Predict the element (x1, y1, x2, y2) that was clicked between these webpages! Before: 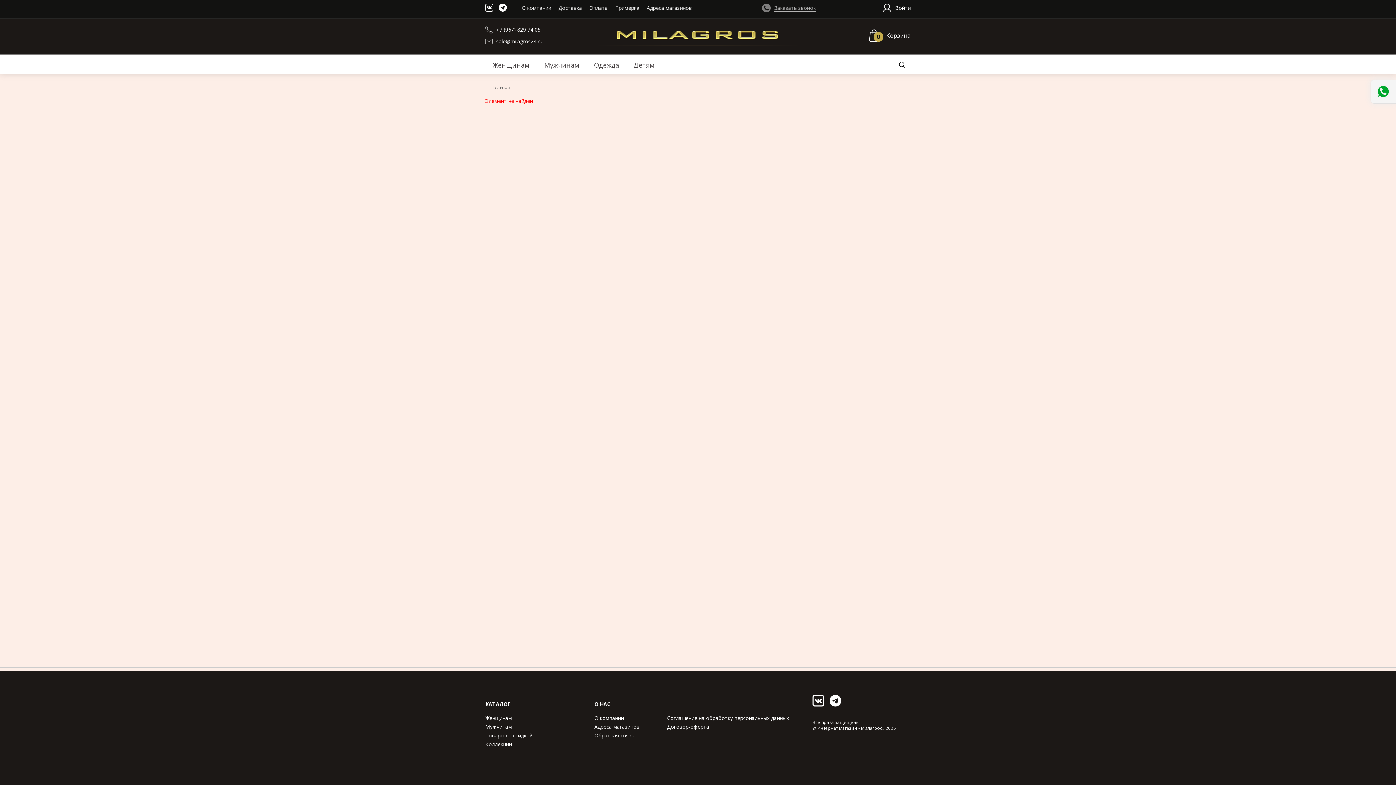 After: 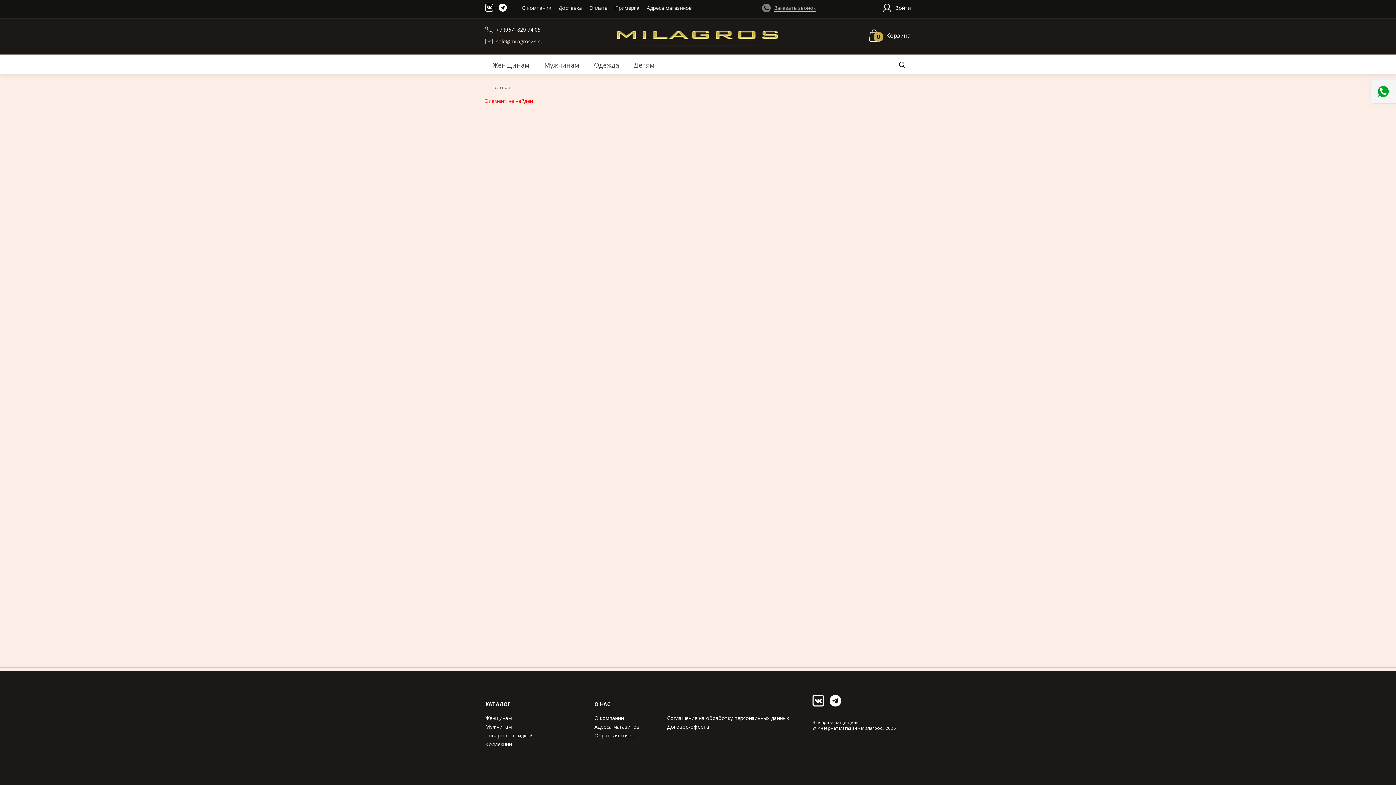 Action: label: sale@milagros24.ru bbox: (496, 37, 542, 45)